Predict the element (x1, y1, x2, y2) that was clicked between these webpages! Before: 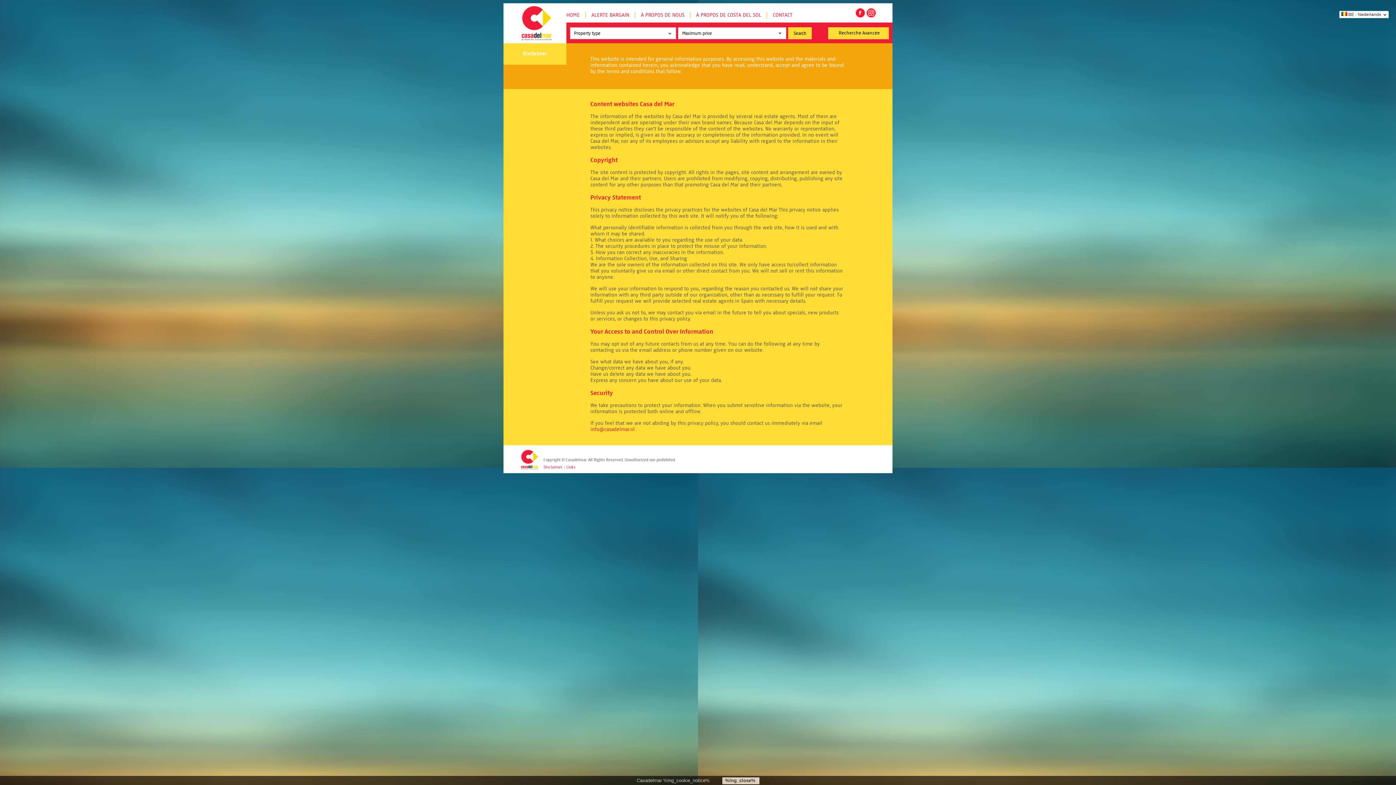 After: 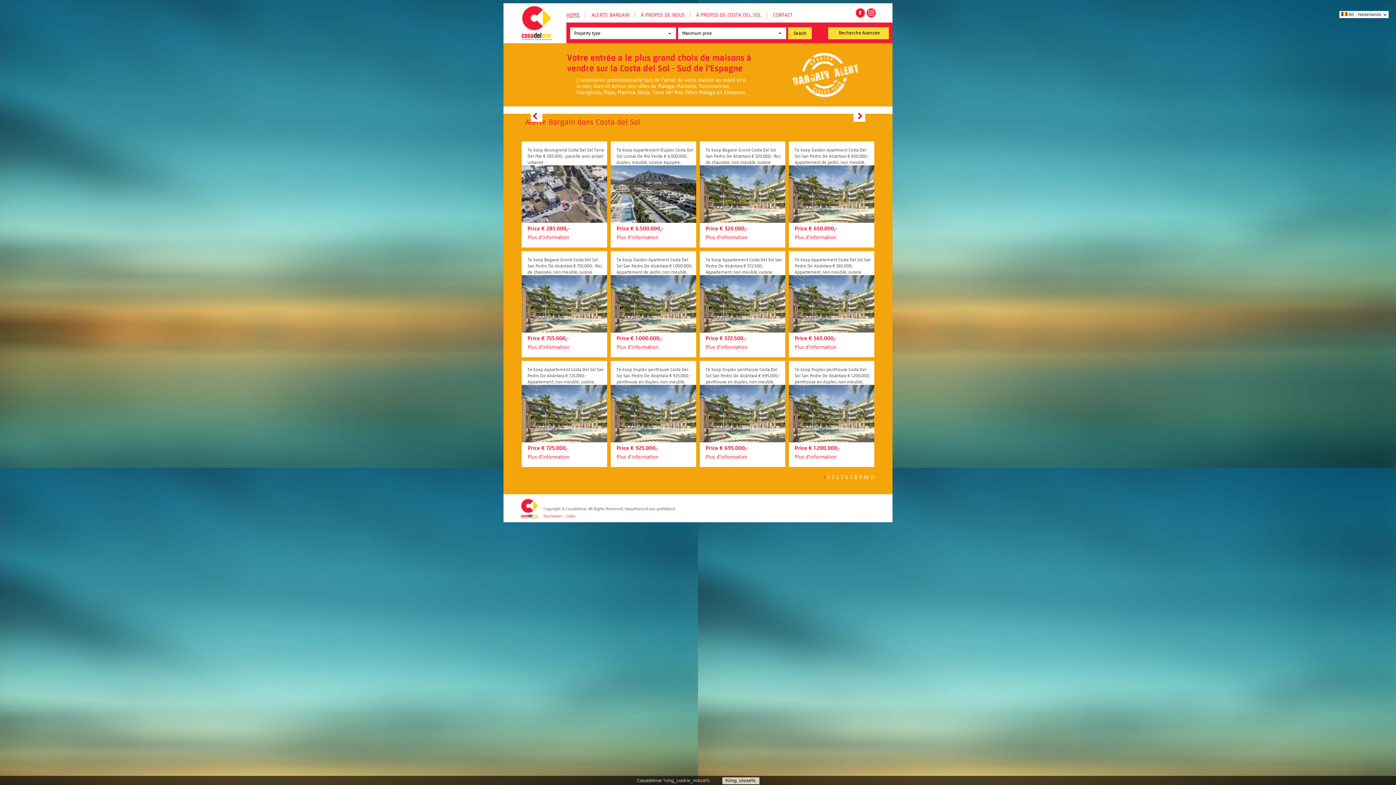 Action: bbox: (521, 6, 552, 40)